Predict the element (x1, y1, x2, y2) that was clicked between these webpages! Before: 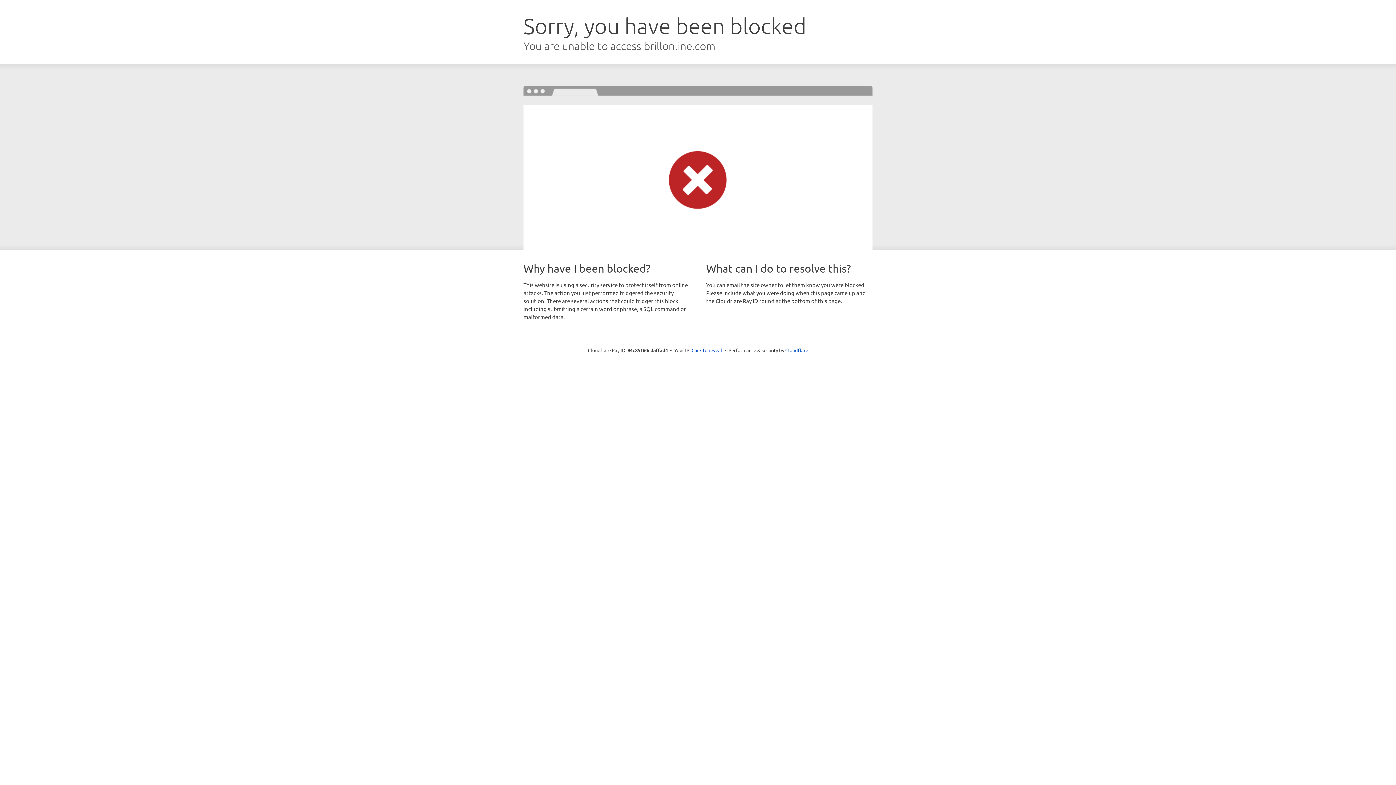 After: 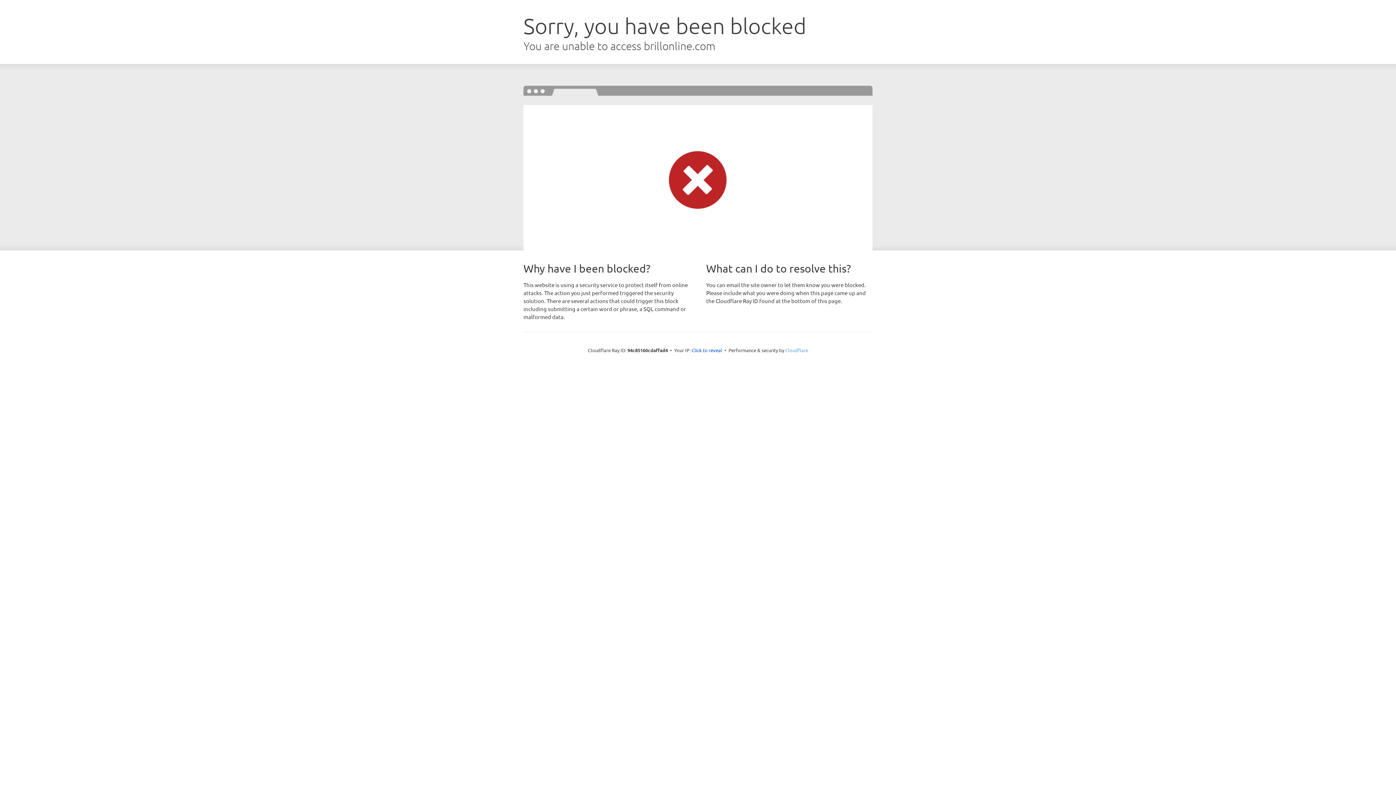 Action: label: Cloudflare bbox: (785, 347, 808, 353)